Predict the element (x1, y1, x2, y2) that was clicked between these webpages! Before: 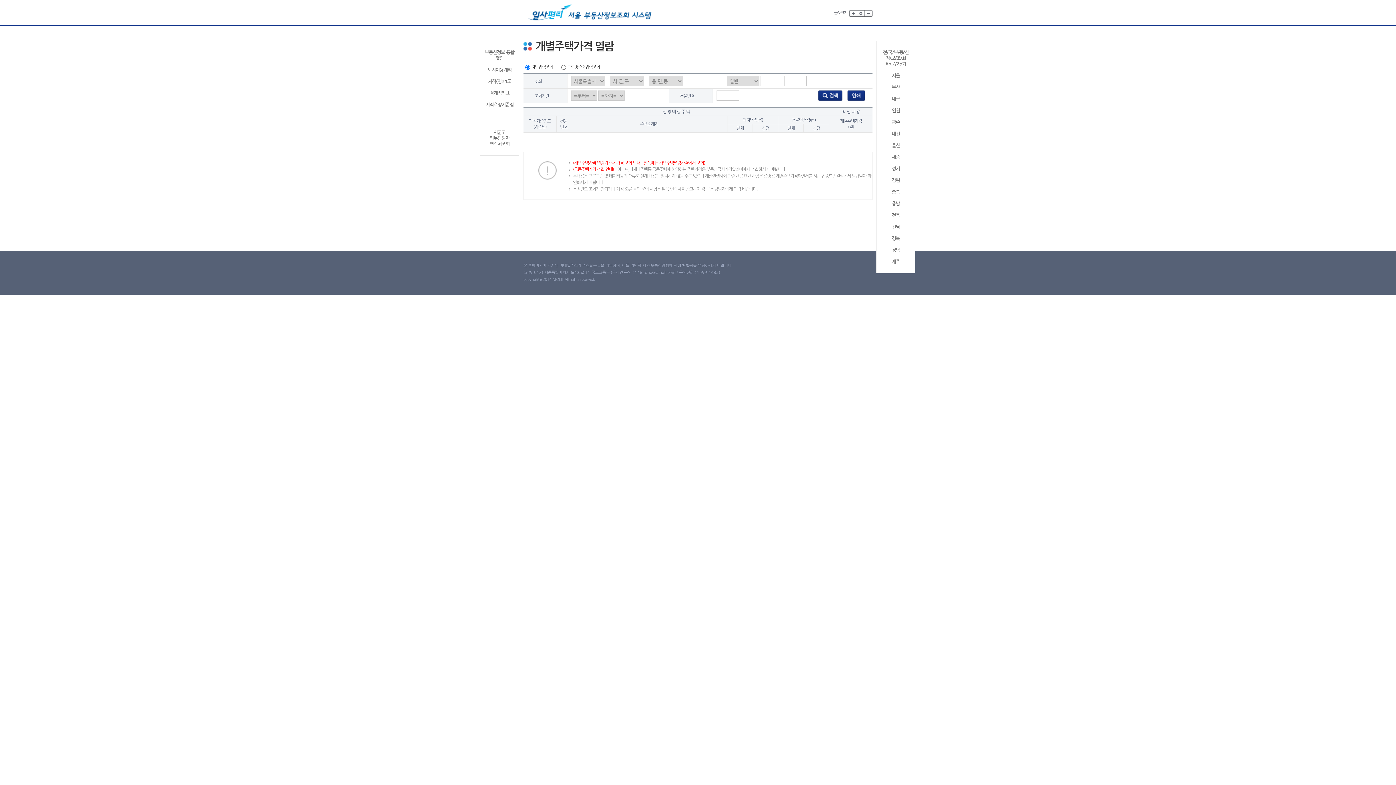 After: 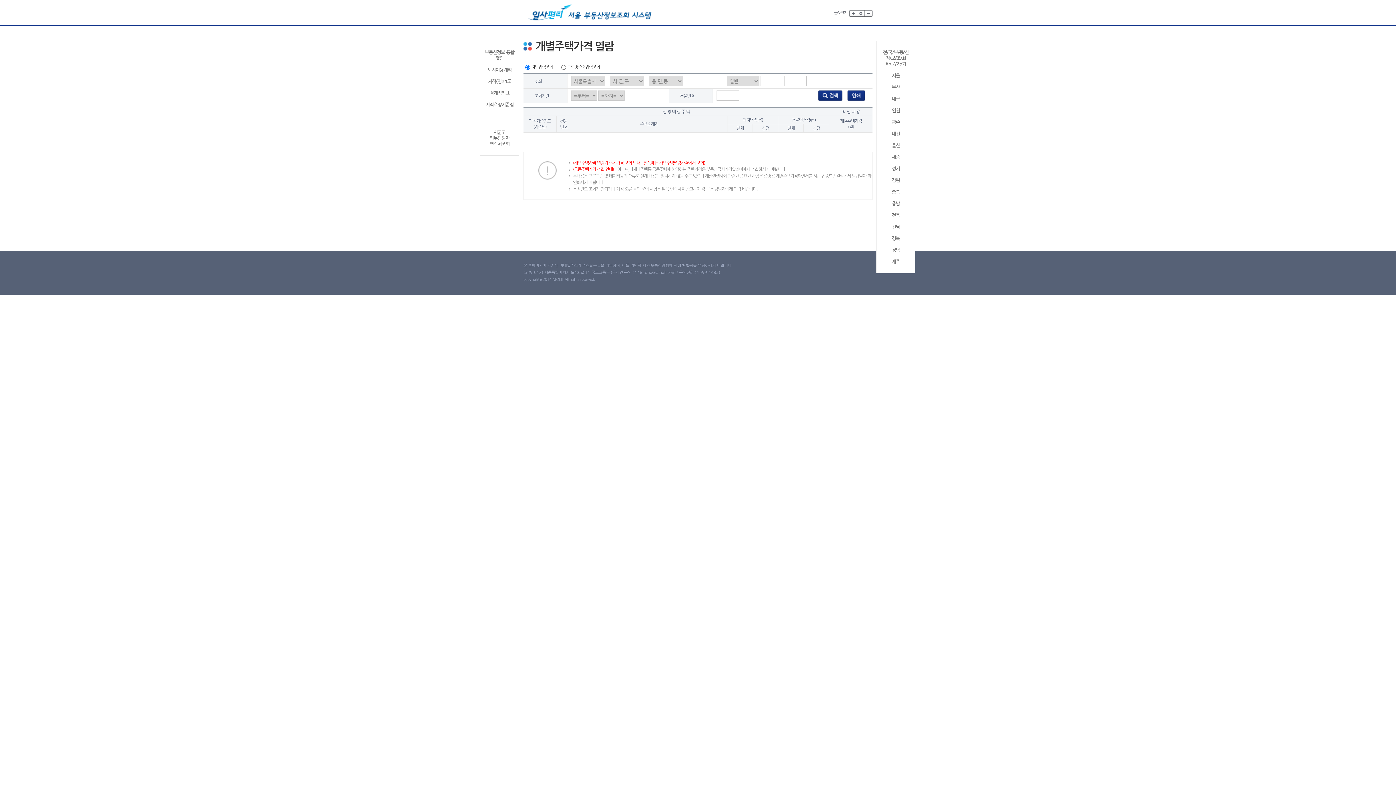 Action: label: 제주 bbox: (879, 258, 912, 264)